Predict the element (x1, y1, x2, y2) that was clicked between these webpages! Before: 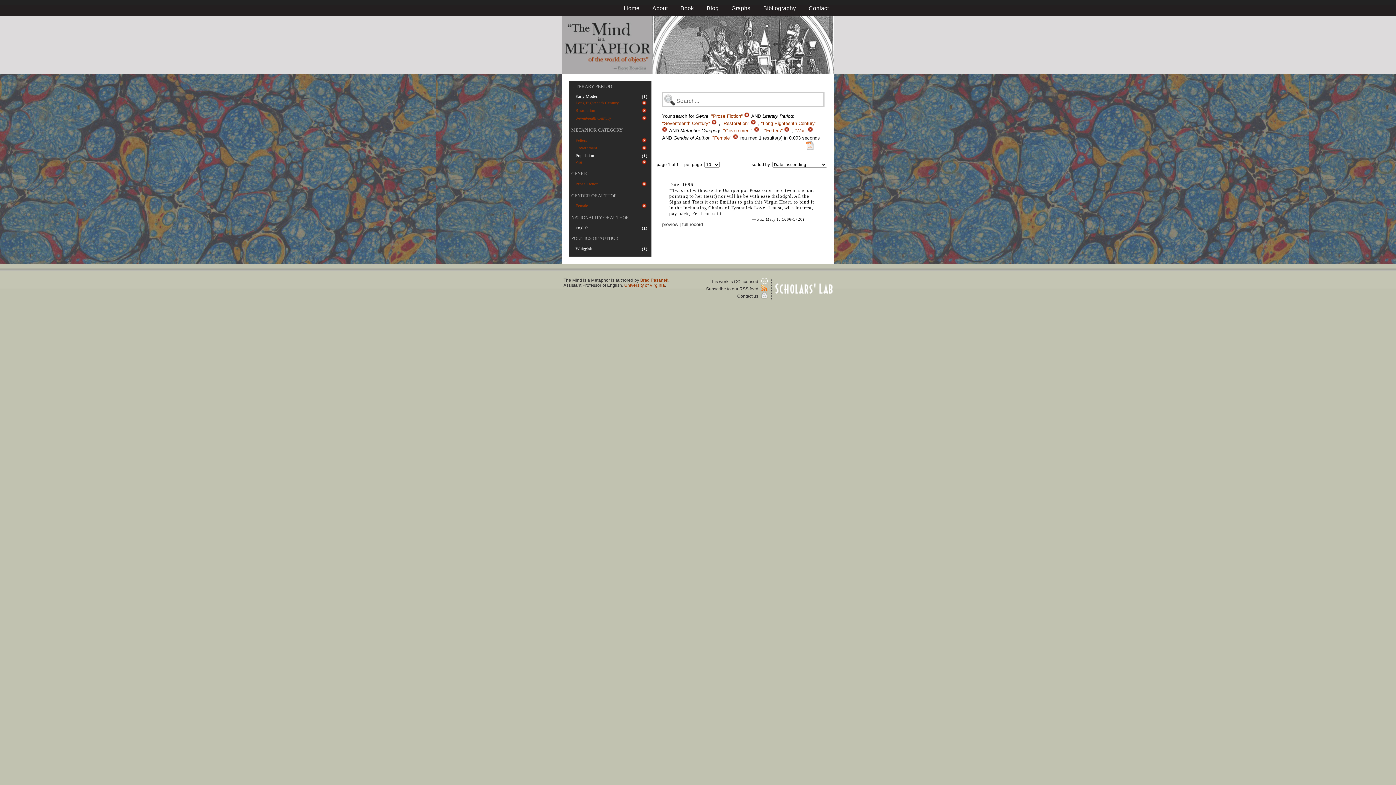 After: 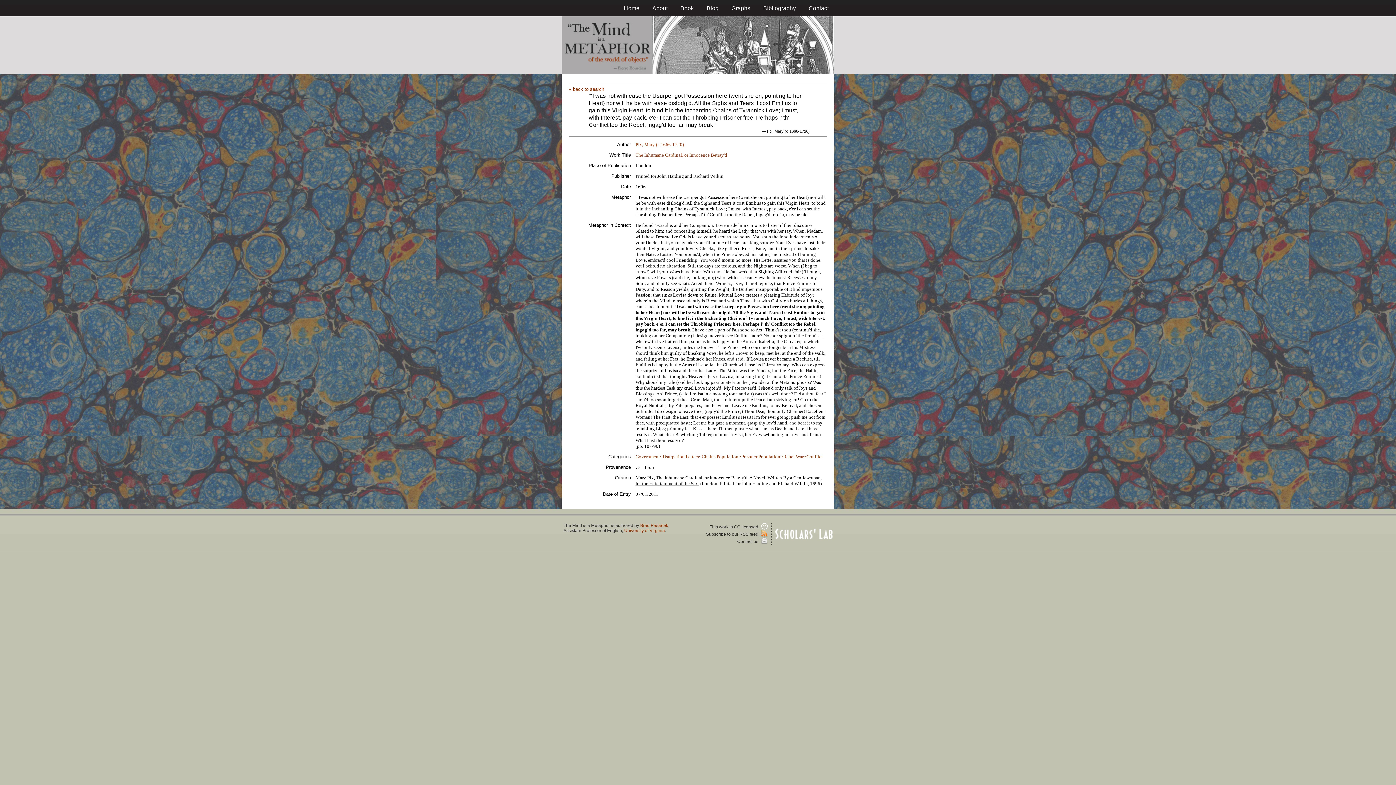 Action: label: full record bbox: (682, 221, 703, 227)